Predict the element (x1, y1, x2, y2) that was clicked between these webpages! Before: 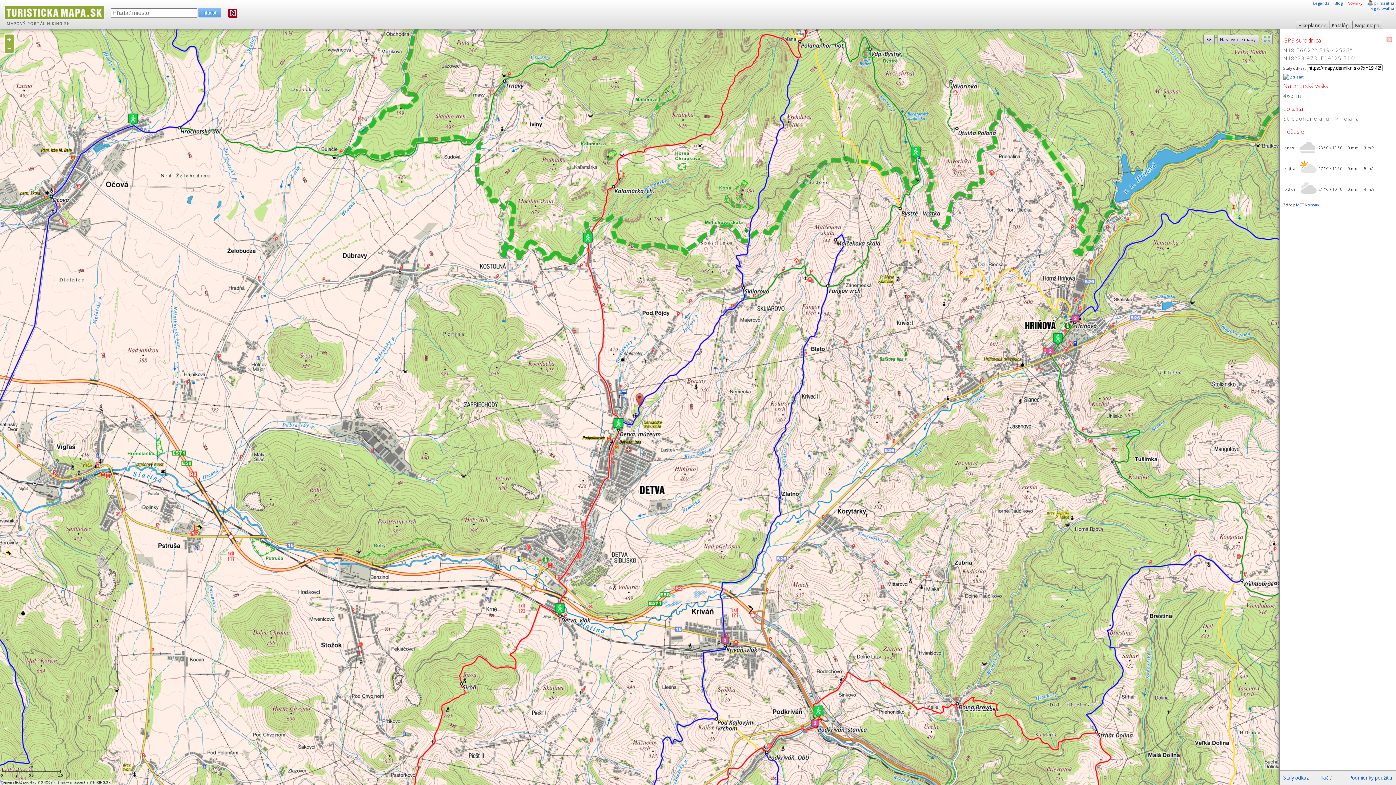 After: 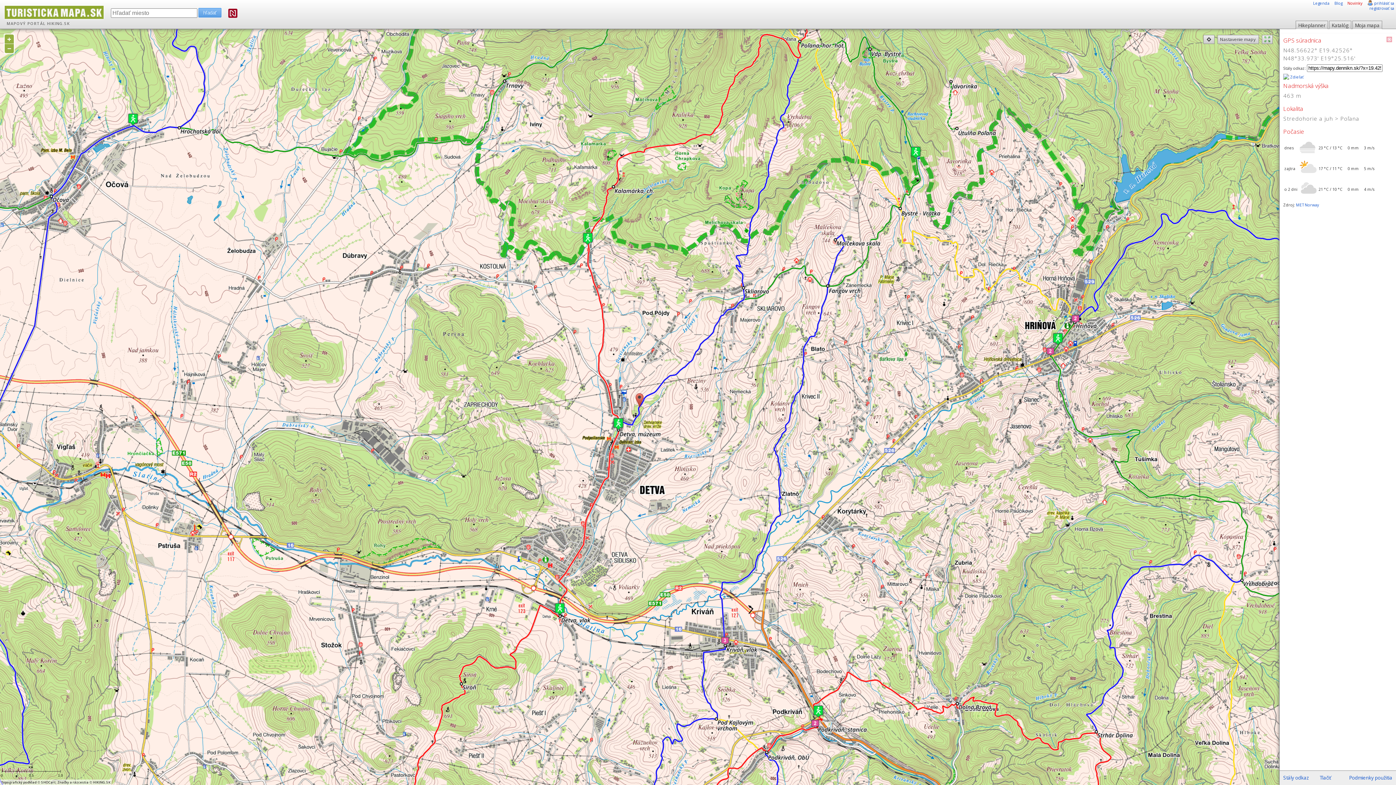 Action: bbox: (228, 12, 237, 18)